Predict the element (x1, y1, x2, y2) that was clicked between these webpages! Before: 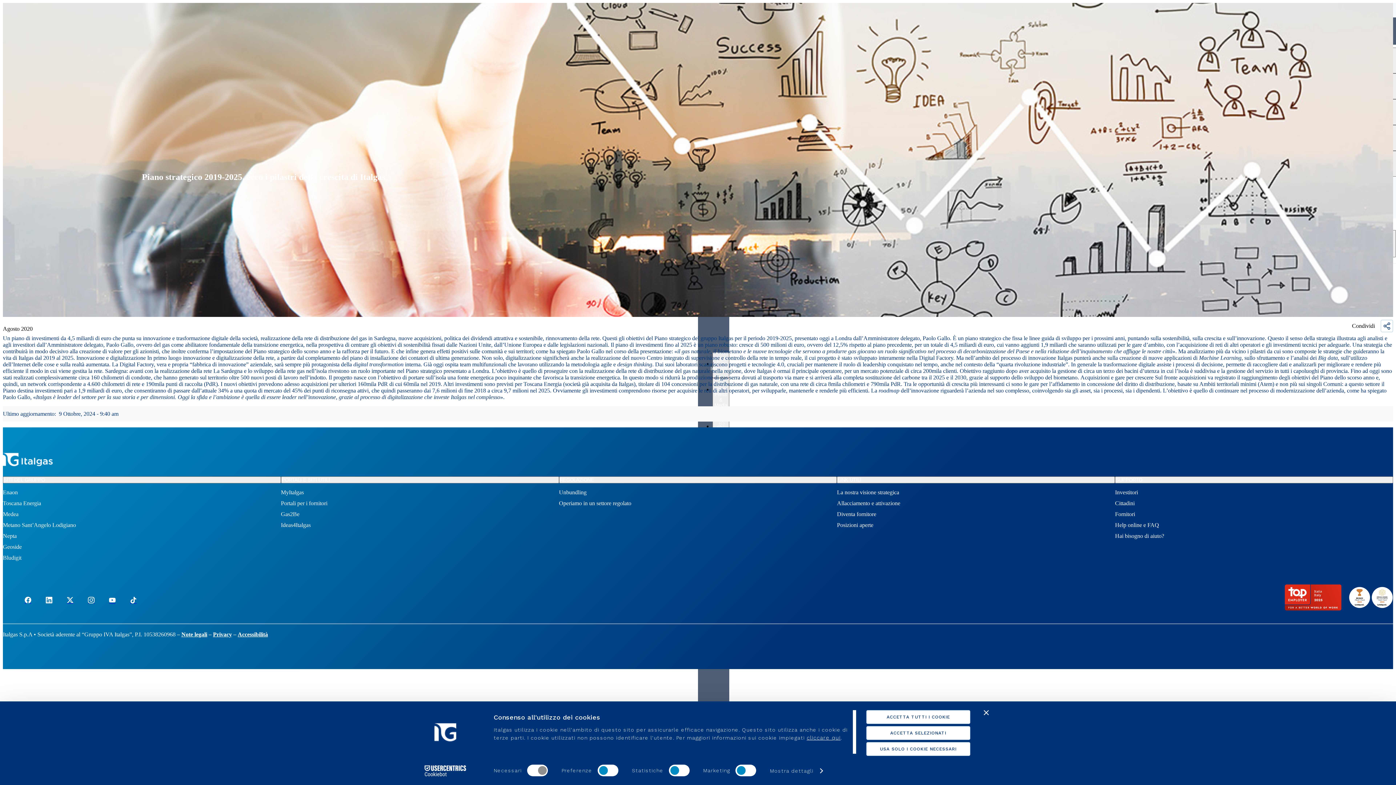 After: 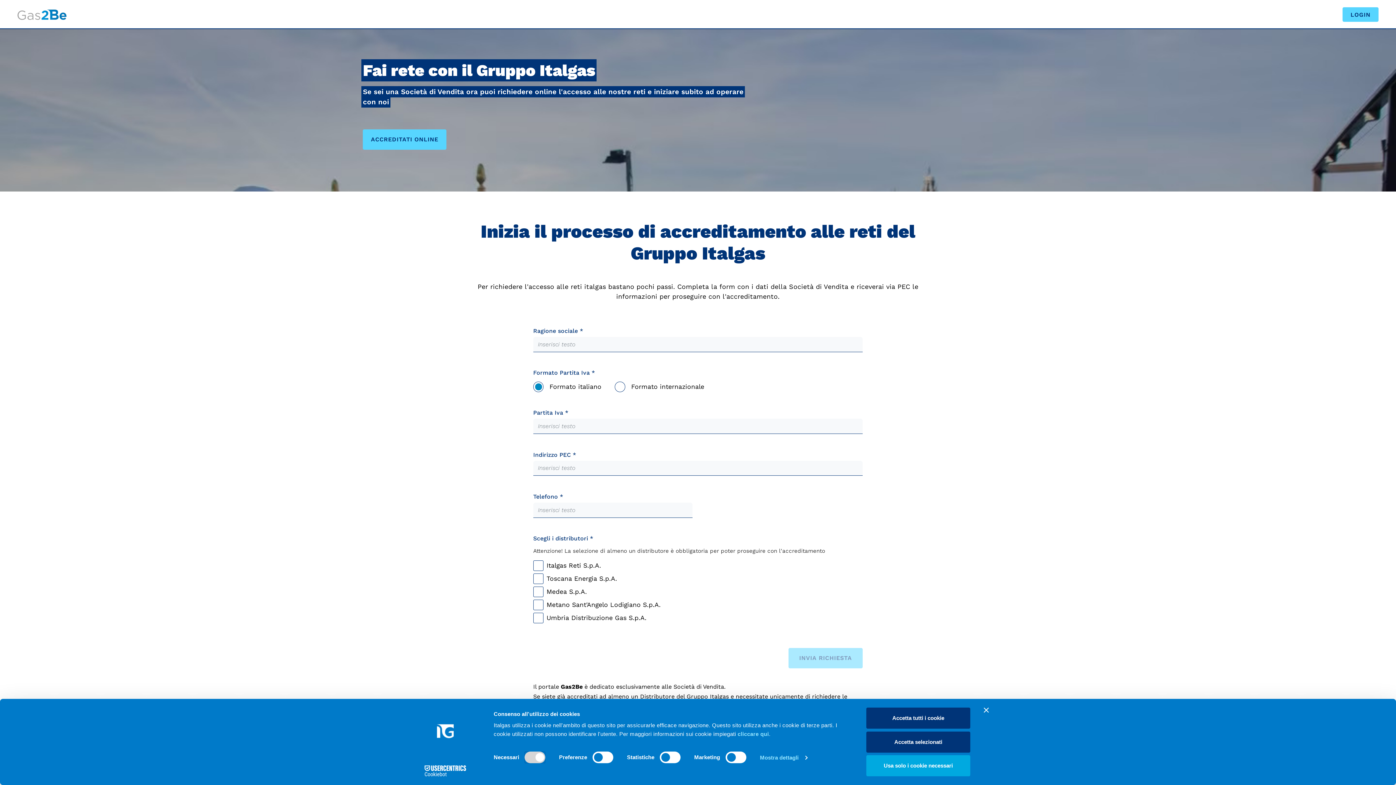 Action: label: Gas2Be bbox: (281, 511, 559, 517)